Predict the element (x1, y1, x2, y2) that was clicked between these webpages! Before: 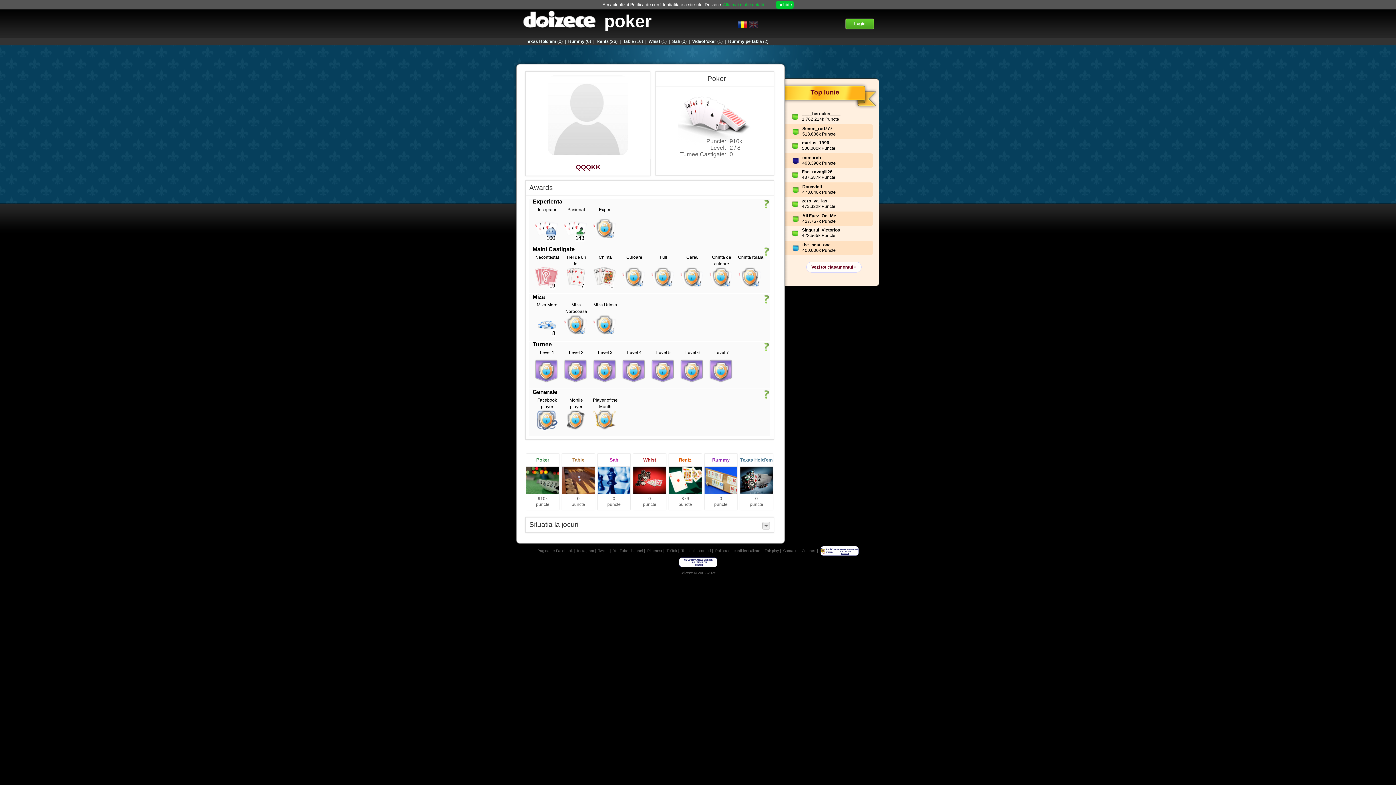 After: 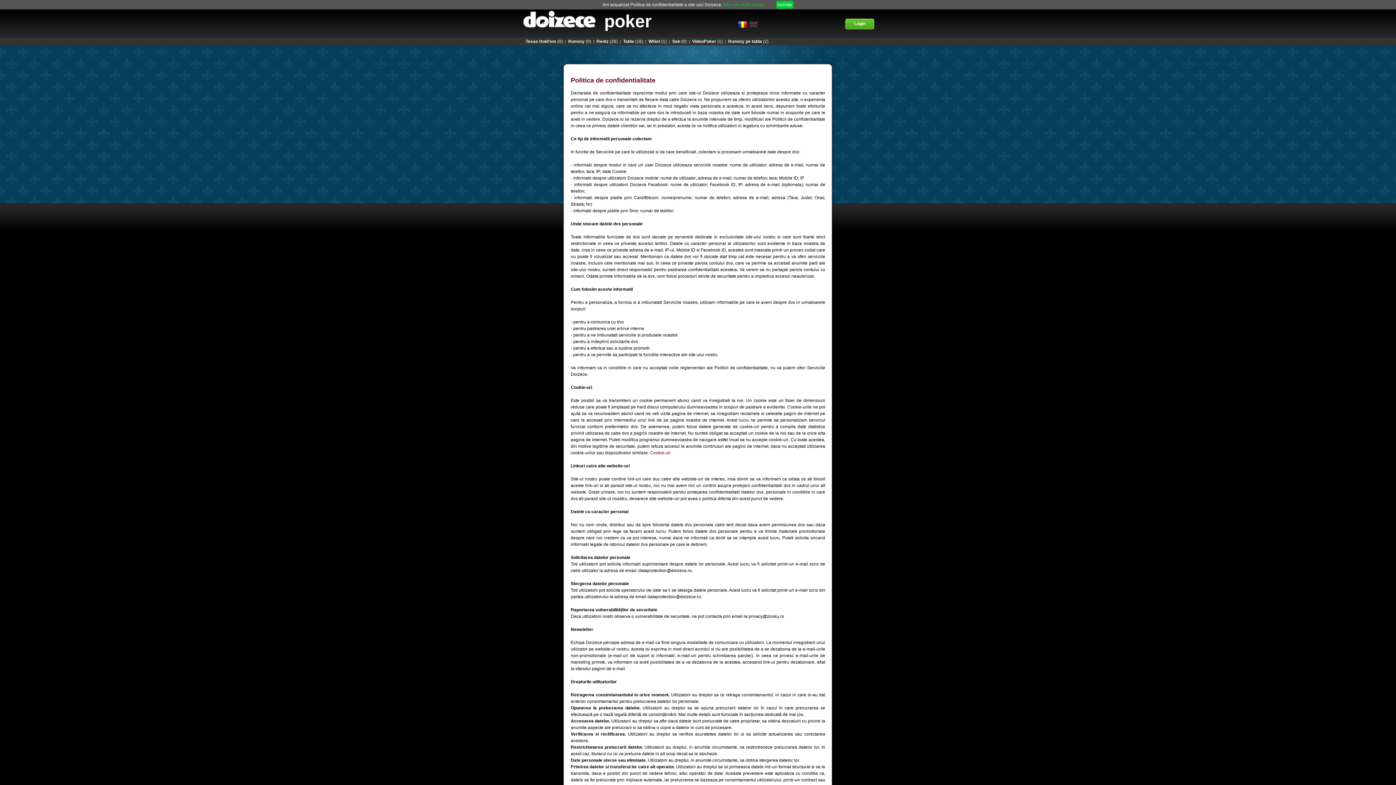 Action: label: Afla mai multe detalii bbox: (723, 2, 764, 7)